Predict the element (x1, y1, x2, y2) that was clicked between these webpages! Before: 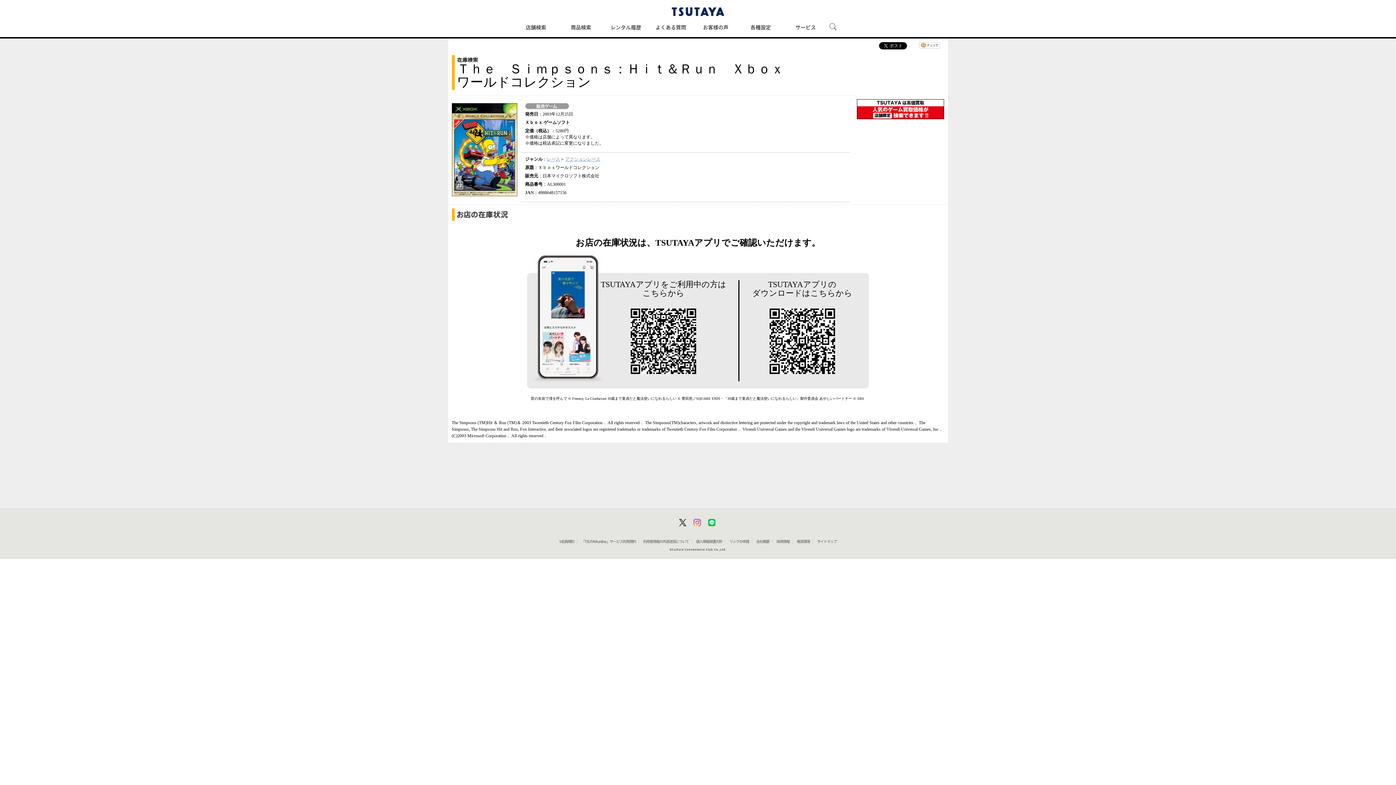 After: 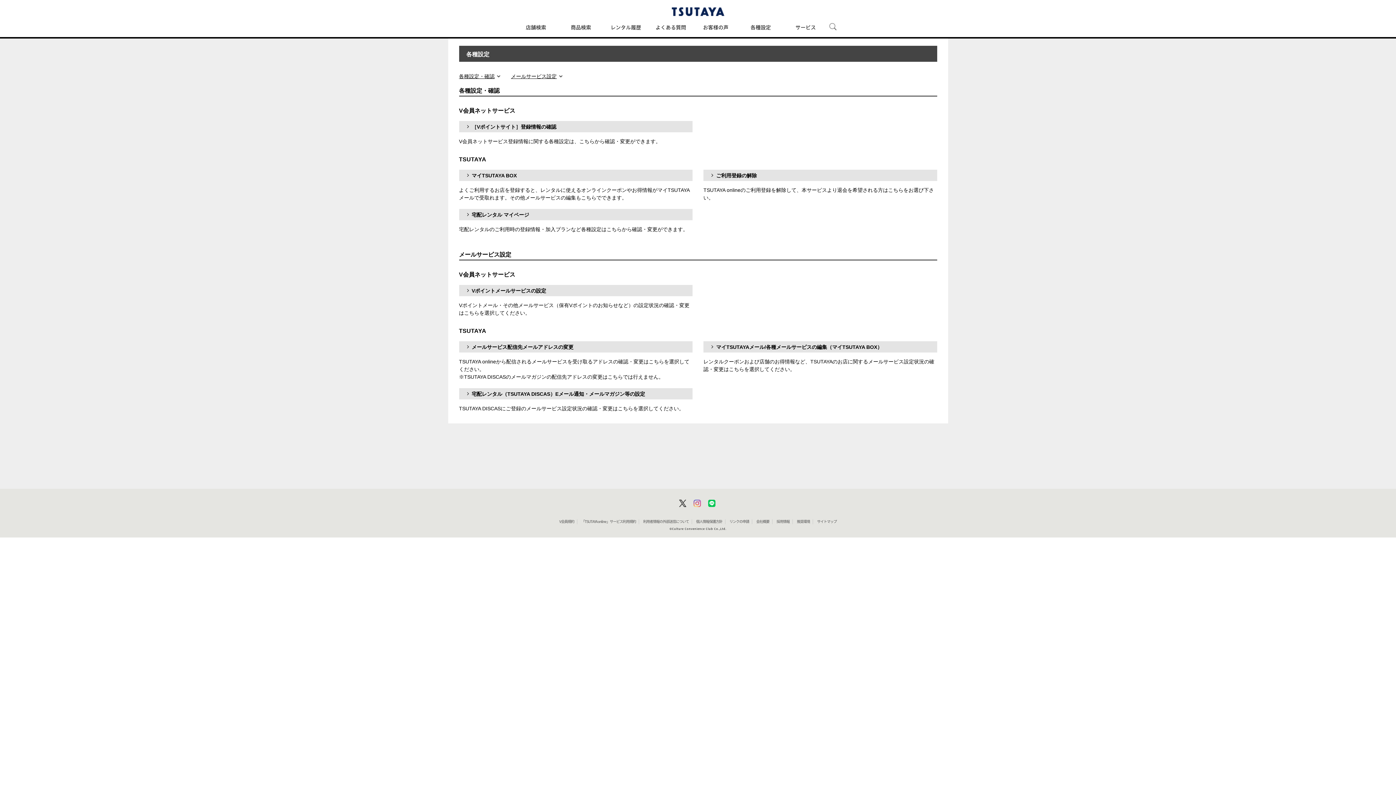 Action: label: 各種設定 bbox: (745, 16, 776, 37)